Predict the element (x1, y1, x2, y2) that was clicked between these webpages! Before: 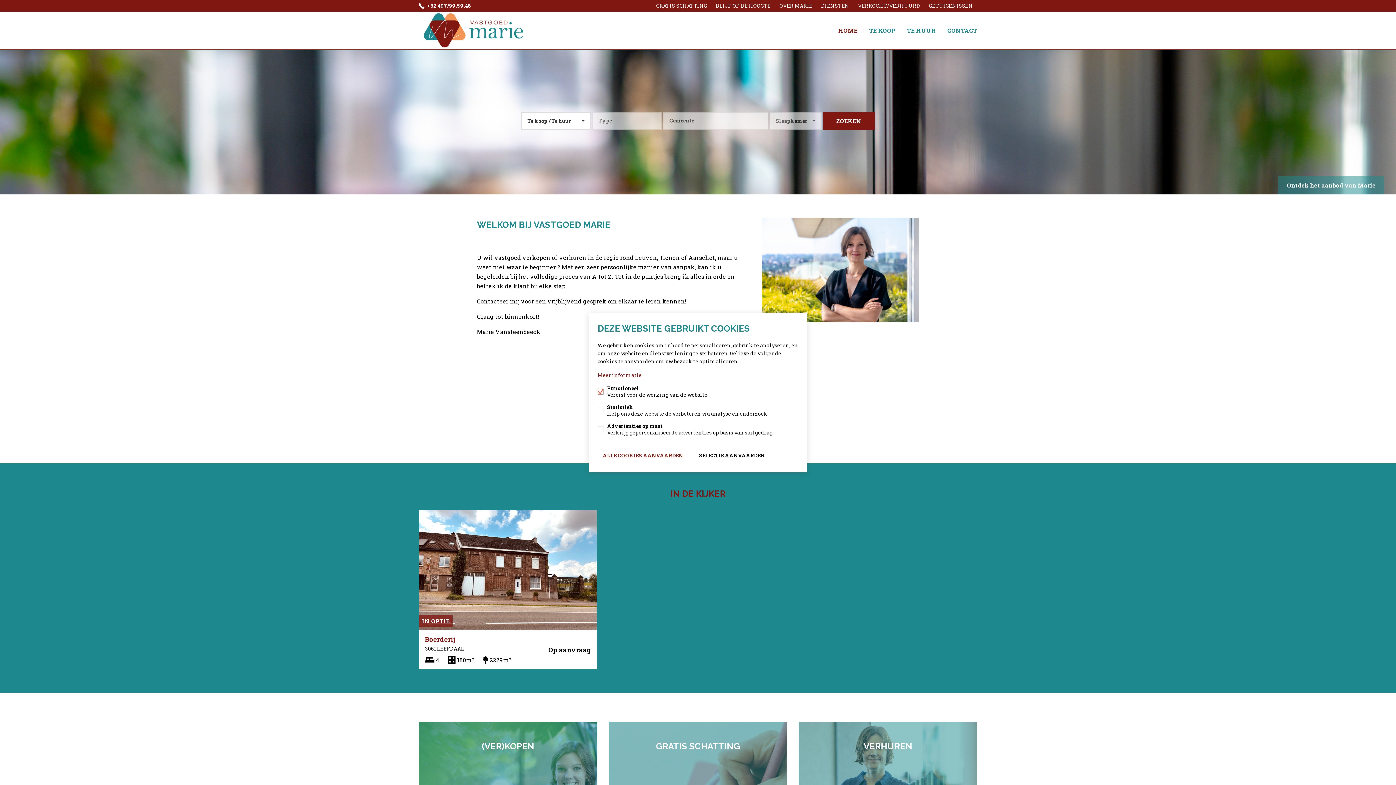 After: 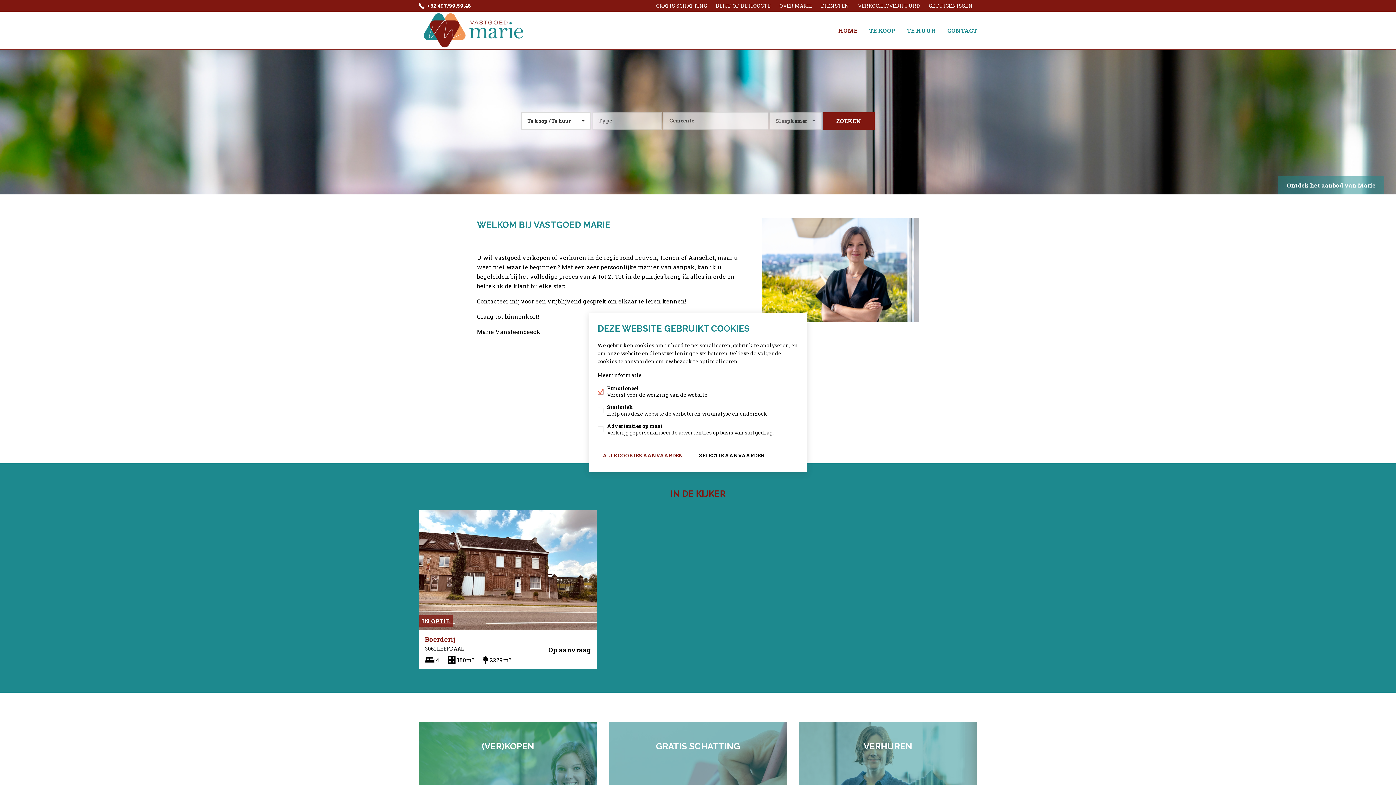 Action: bbox: (597, 371, 641, 378) label: Meer informatie